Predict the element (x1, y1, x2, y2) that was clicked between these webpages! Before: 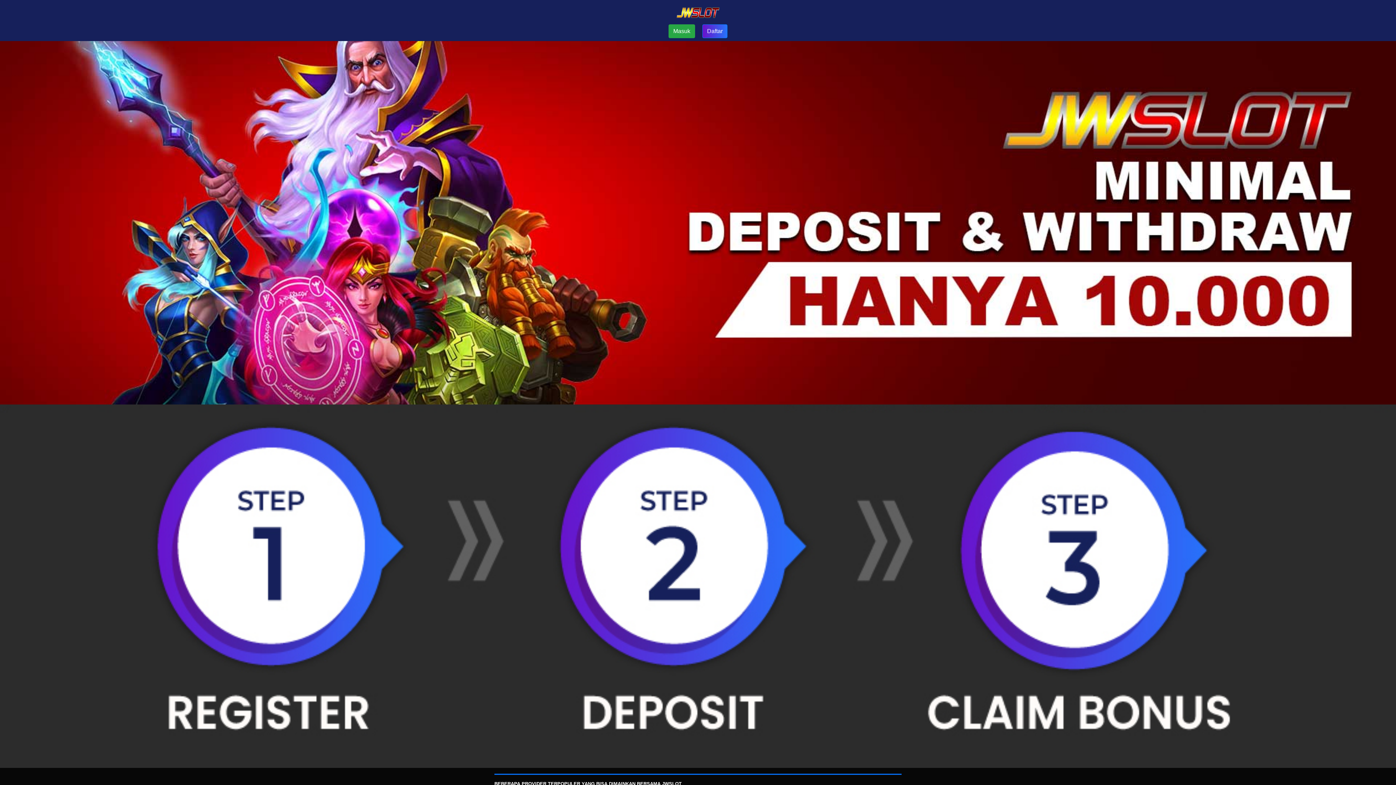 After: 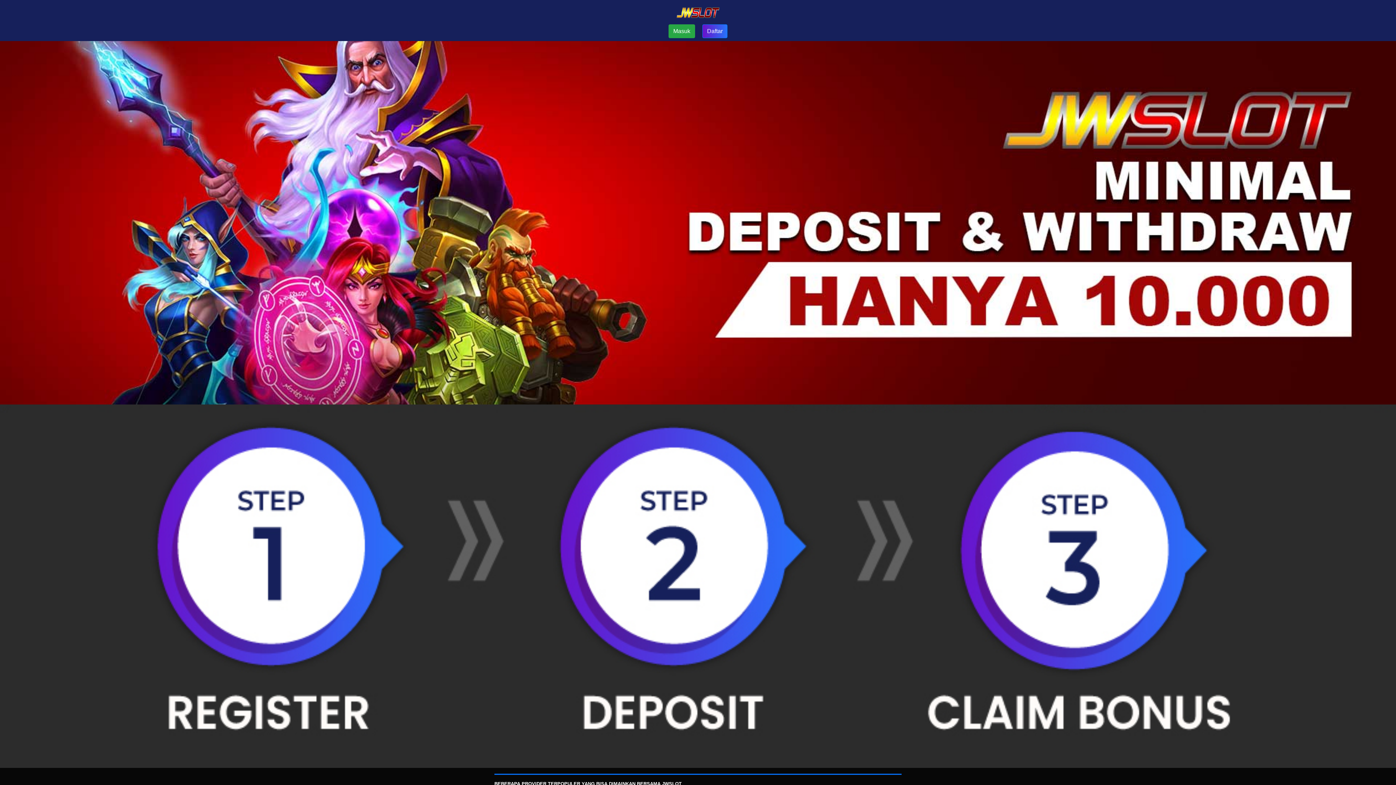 Action: bbox: (0, 41, 1396, 404)